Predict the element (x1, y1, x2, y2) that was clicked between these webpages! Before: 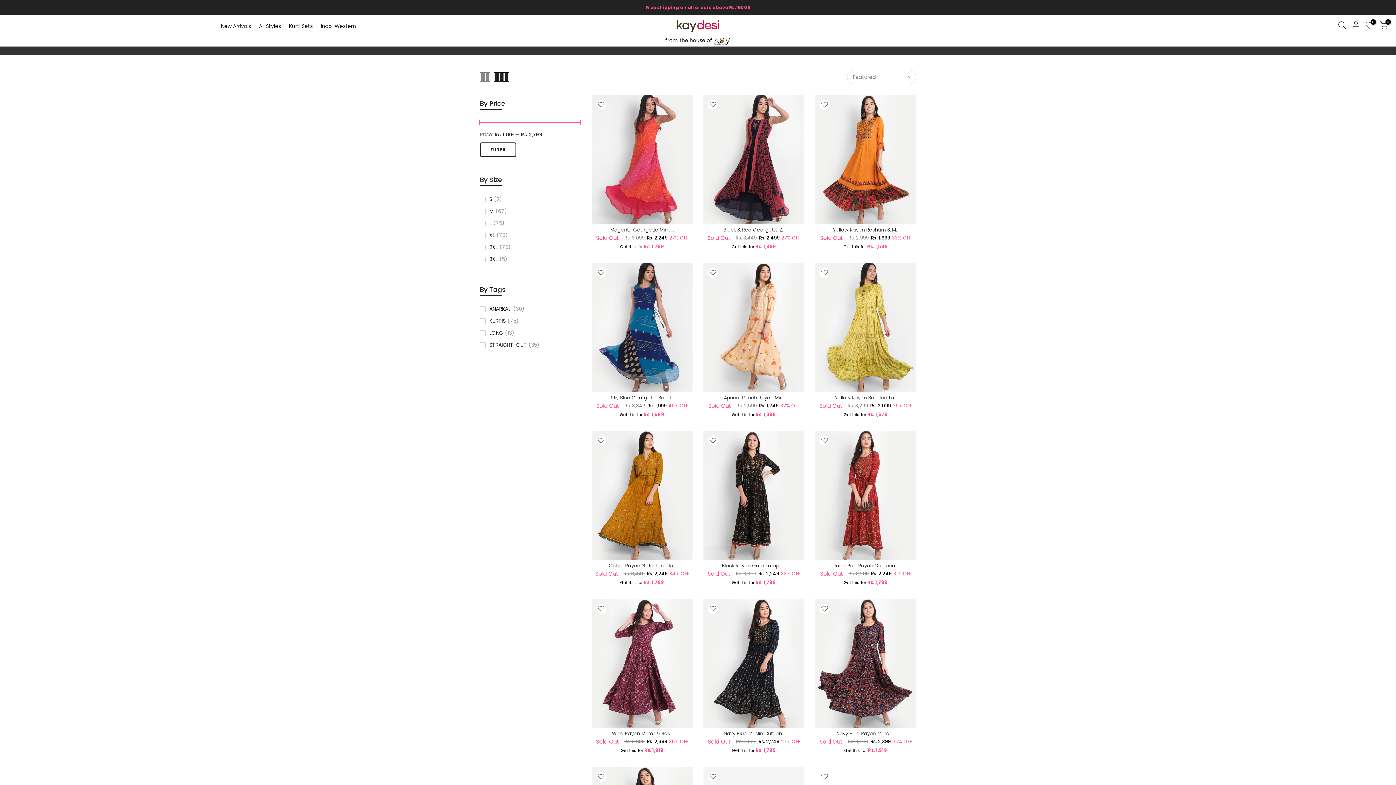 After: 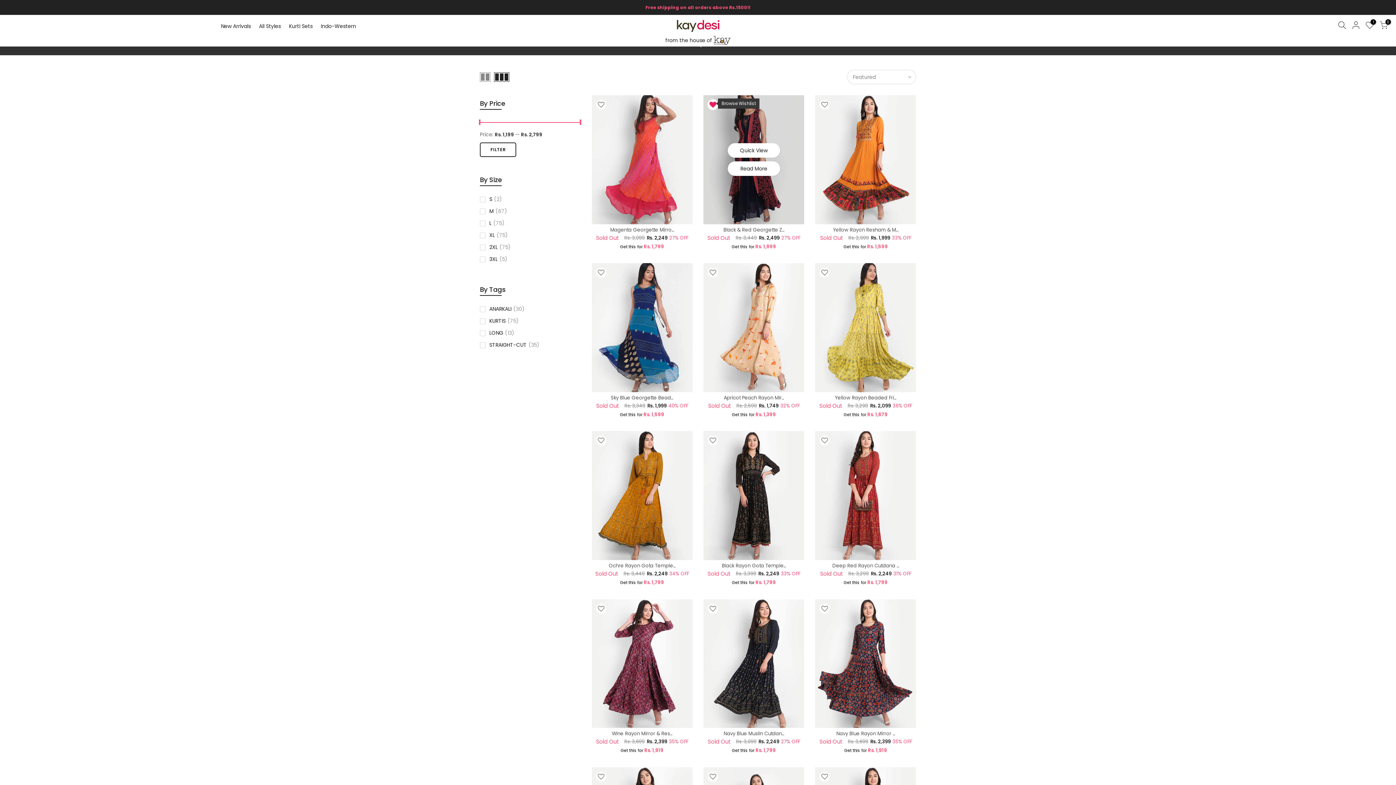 Action: bbox: (708, 99, 715, 107)